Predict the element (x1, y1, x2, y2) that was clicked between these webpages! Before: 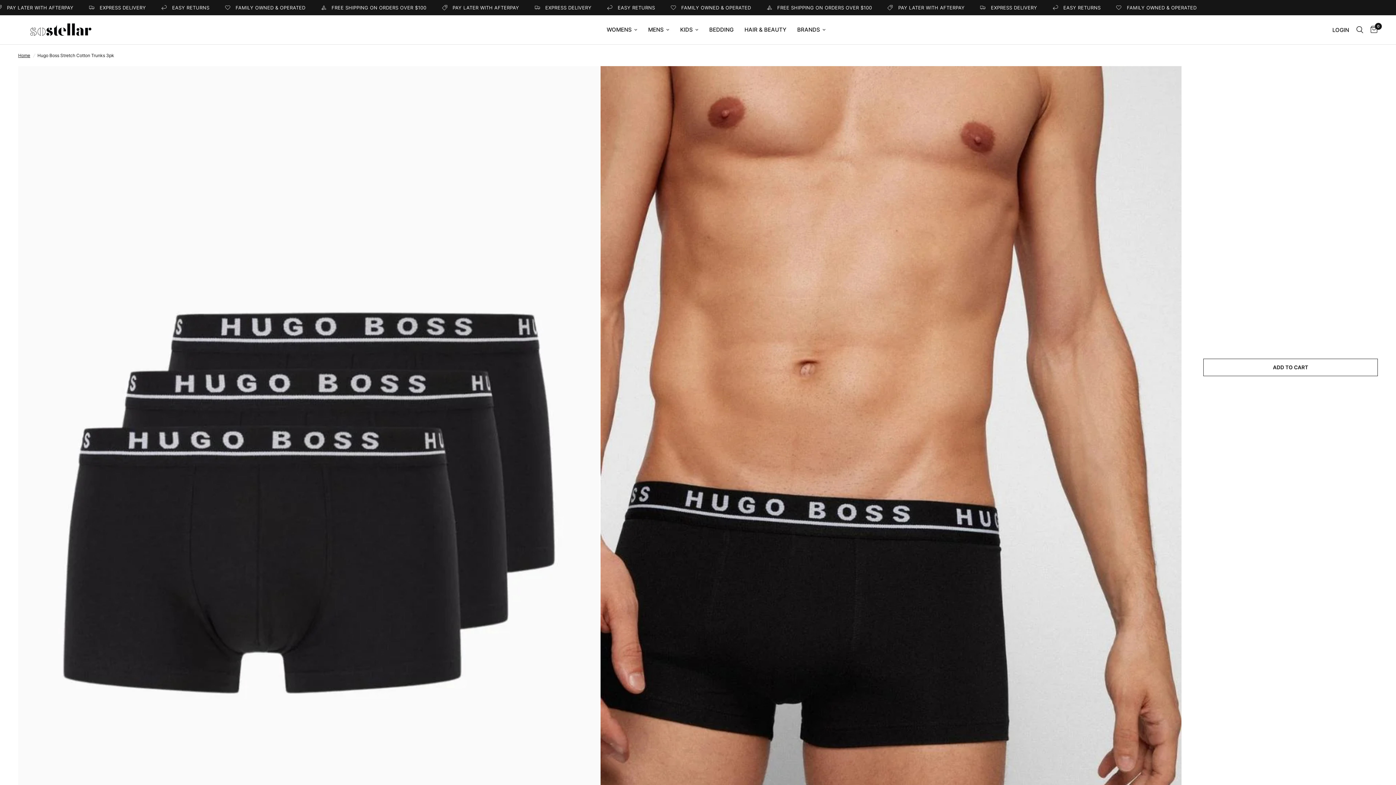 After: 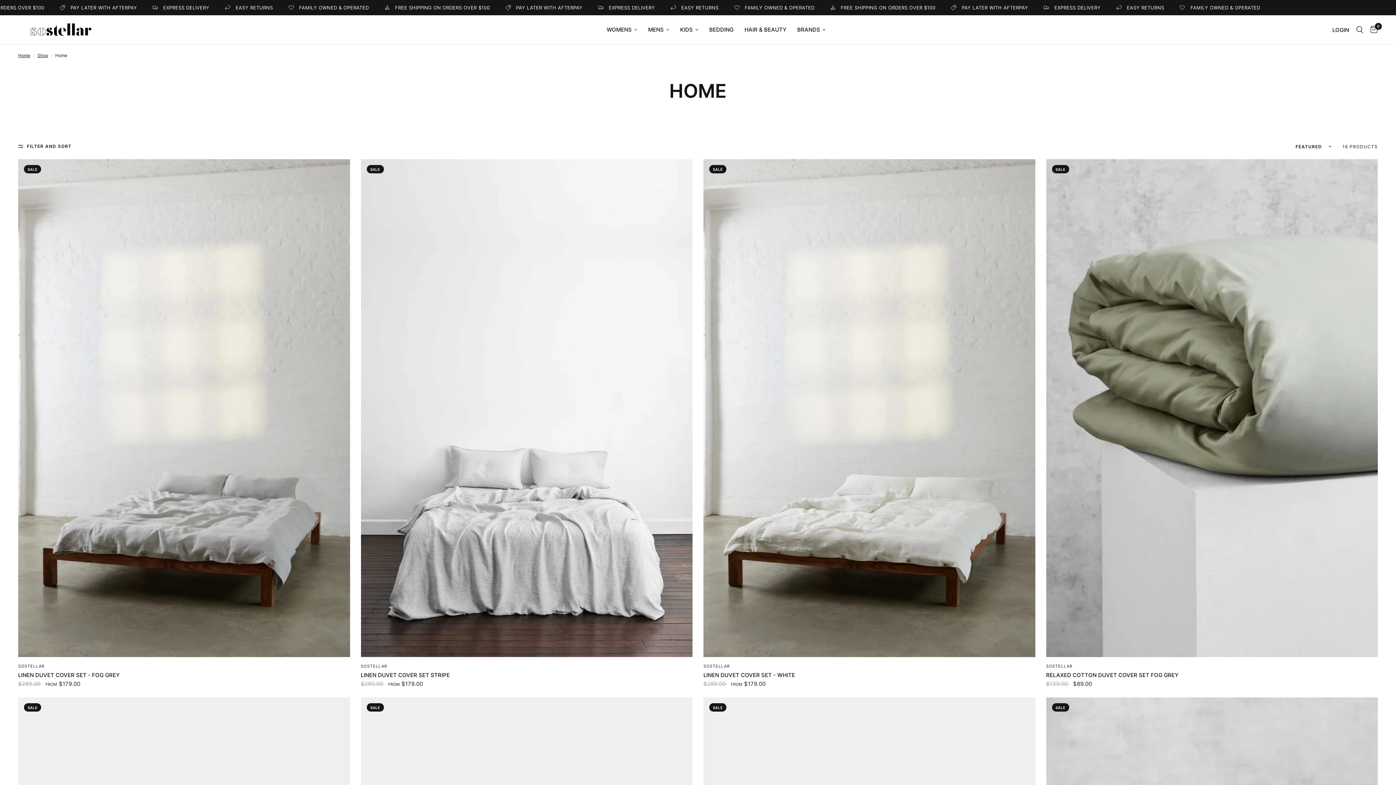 Action: bbox: (709, 25, 733, 34) label: BEDDING